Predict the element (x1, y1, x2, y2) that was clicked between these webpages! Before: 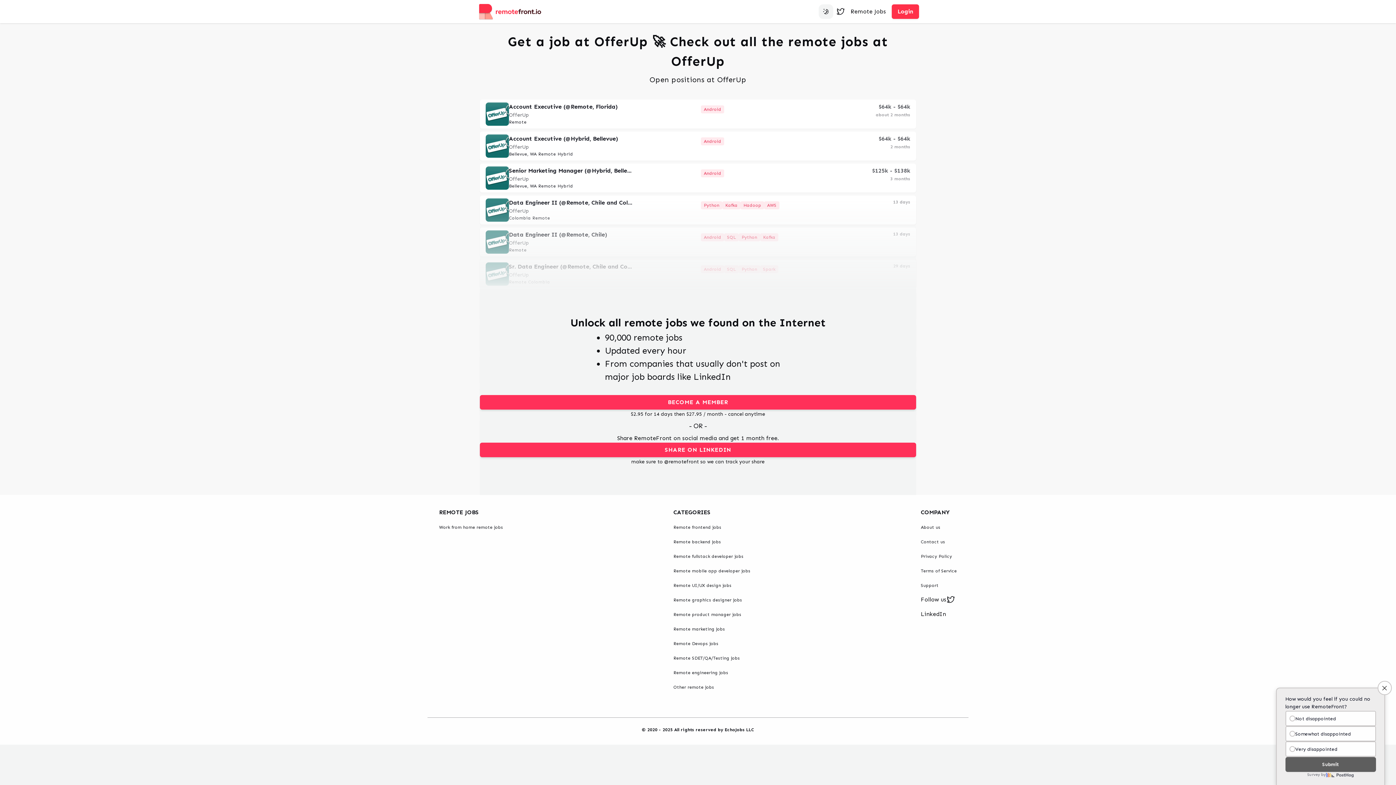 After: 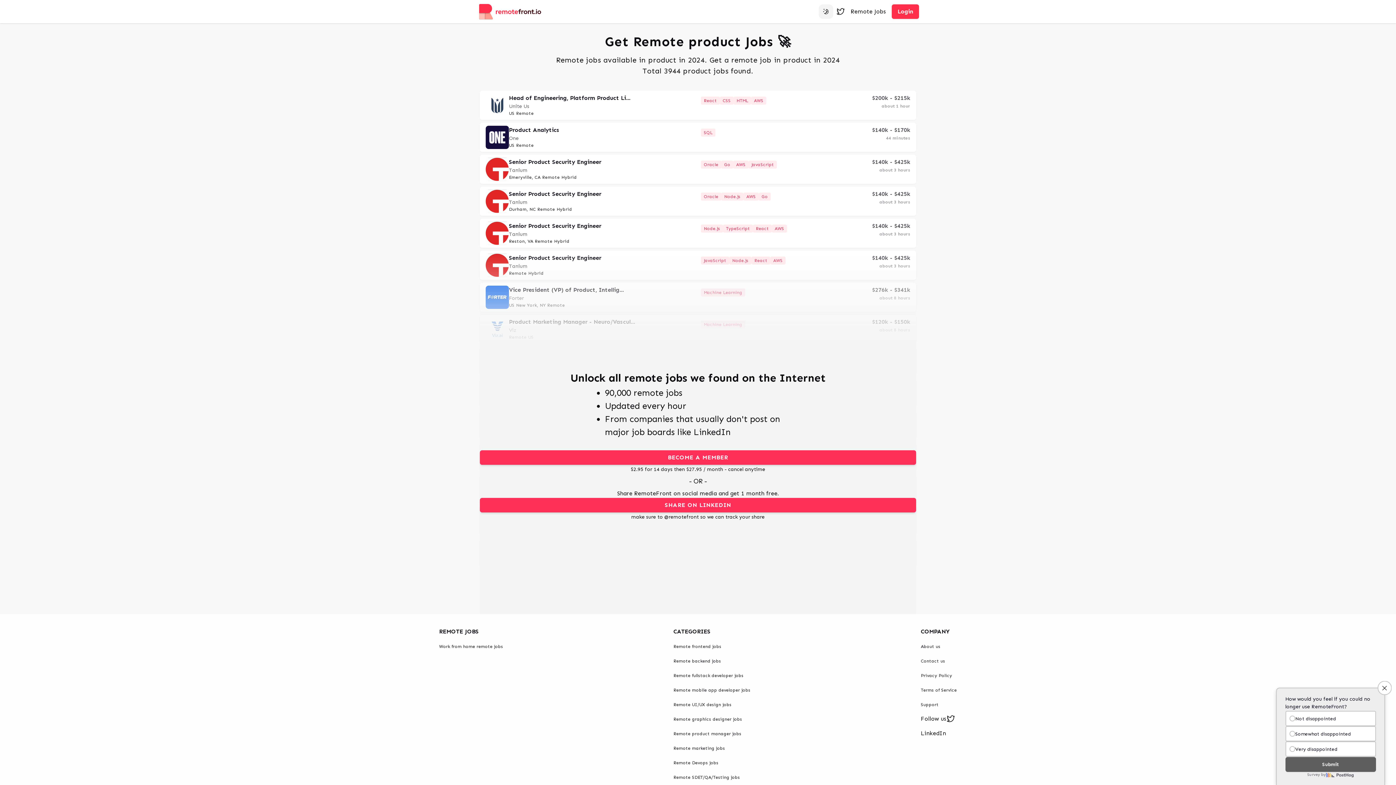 Action: label: Remote product manager jobs bbox: (673, 612, 741, 617)